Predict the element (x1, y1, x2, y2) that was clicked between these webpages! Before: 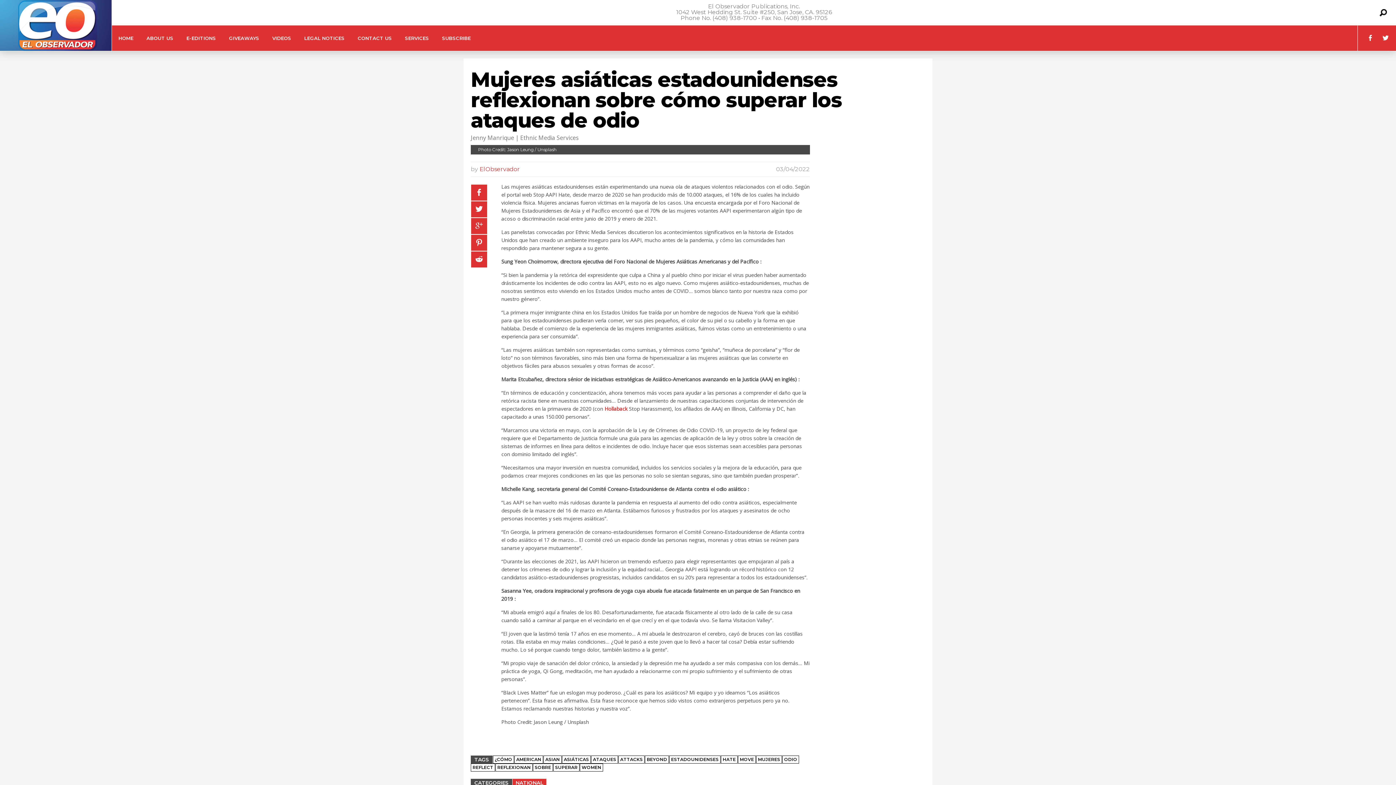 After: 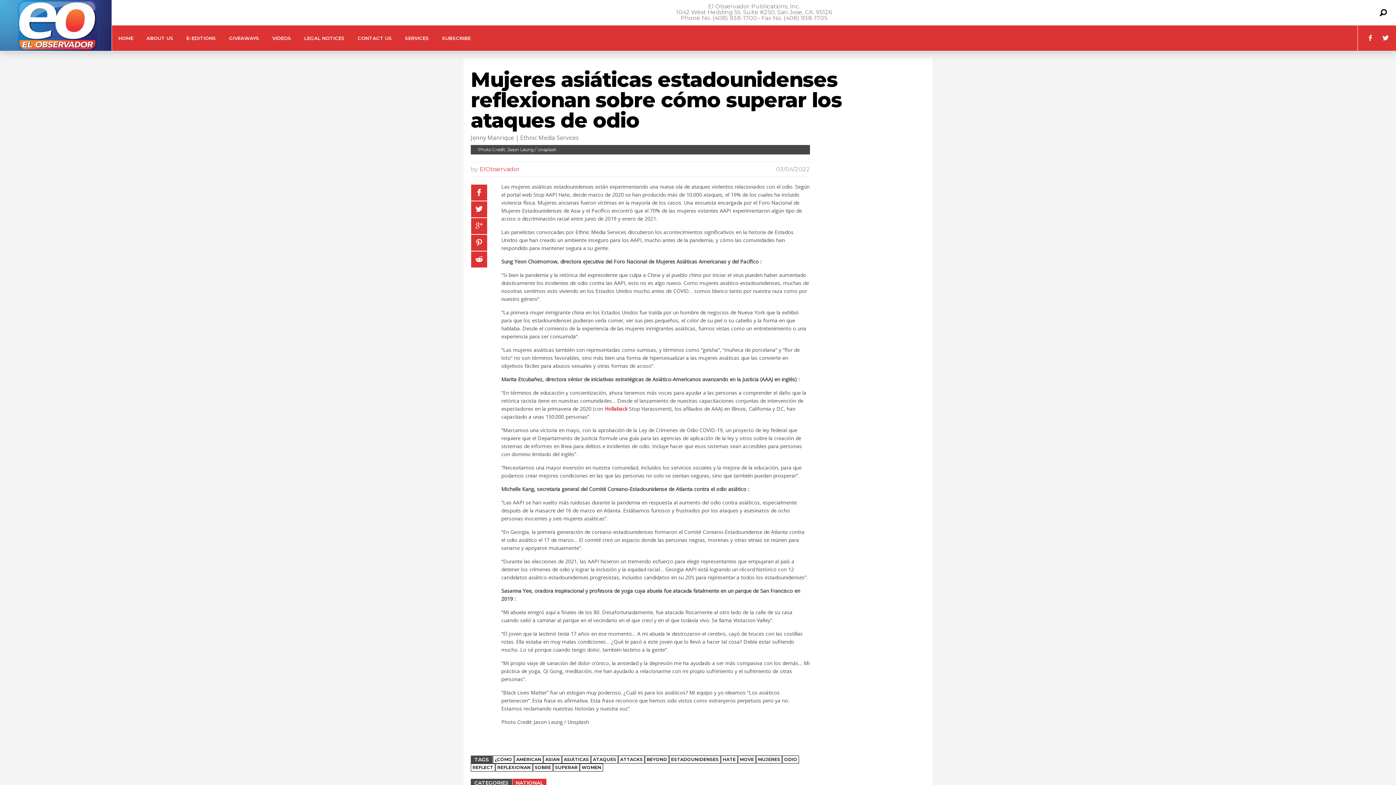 Action: bbox: (471, 184, 487, 200)